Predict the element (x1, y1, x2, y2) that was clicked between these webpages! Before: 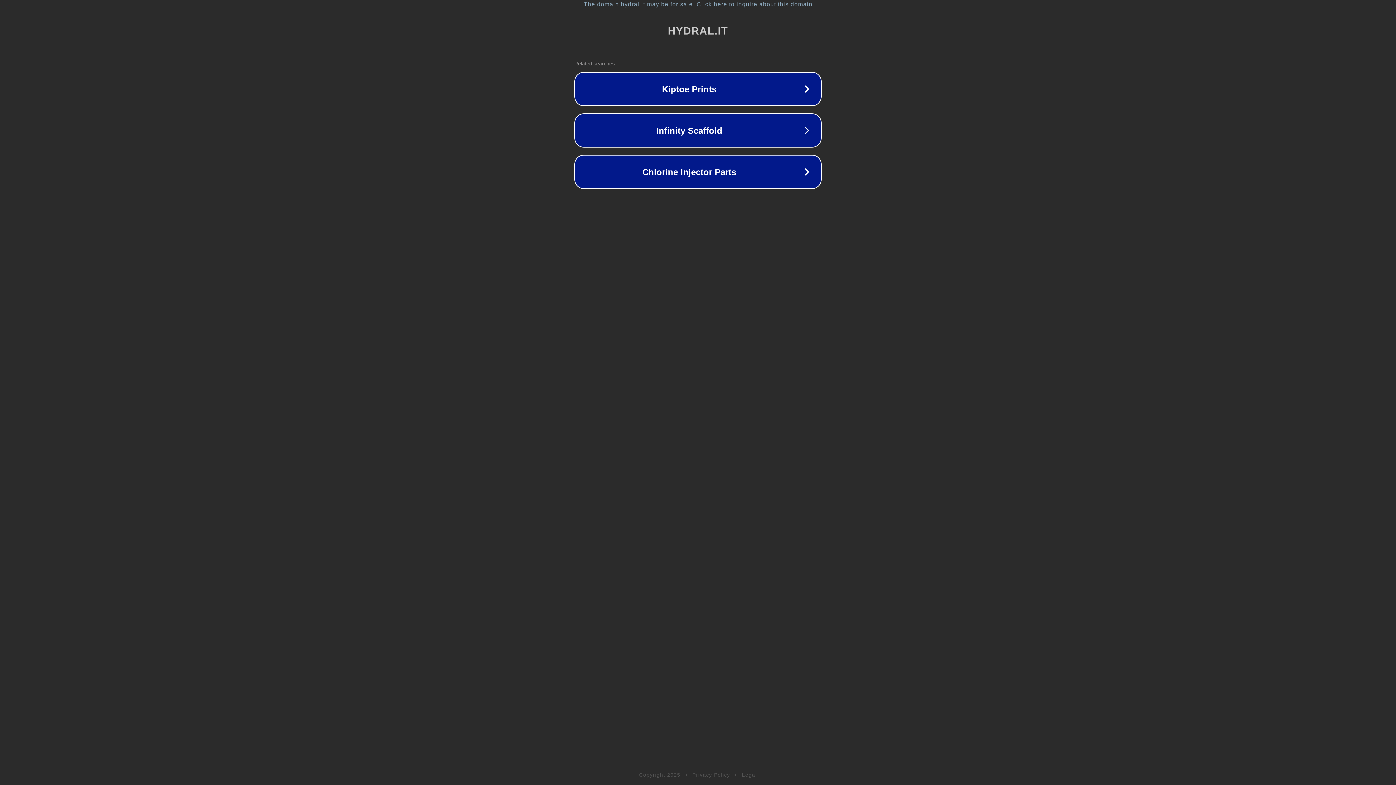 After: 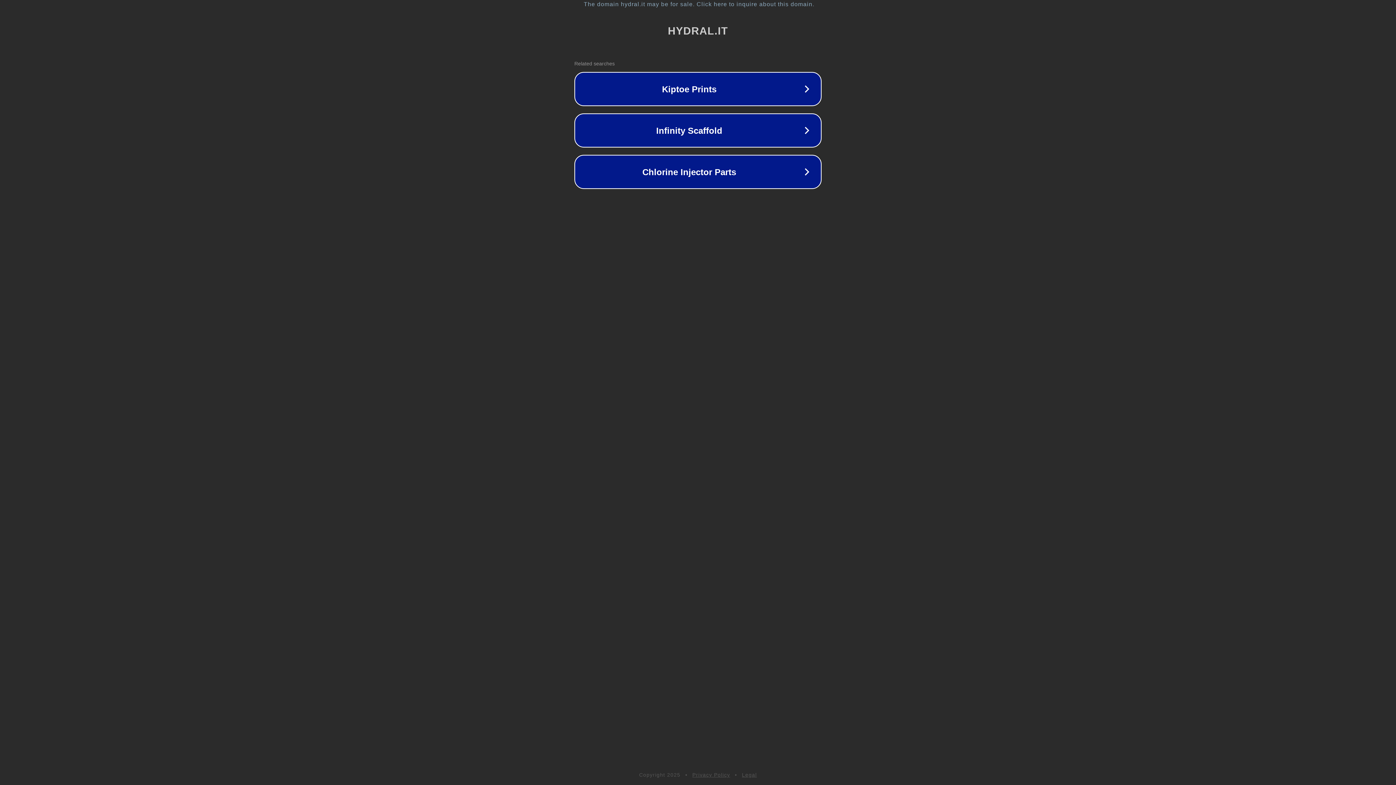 Action: bbox: (742, 772, 757, 778) label: Legal